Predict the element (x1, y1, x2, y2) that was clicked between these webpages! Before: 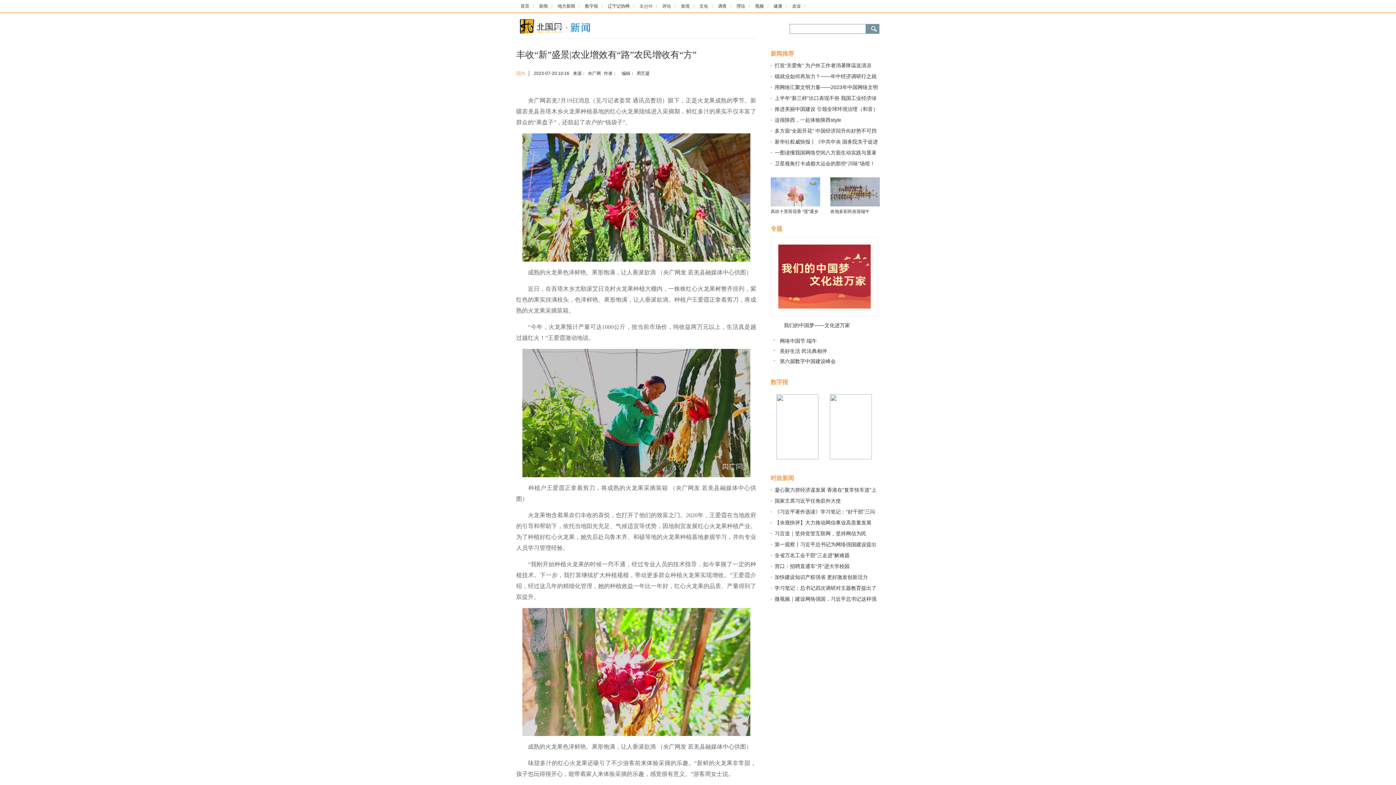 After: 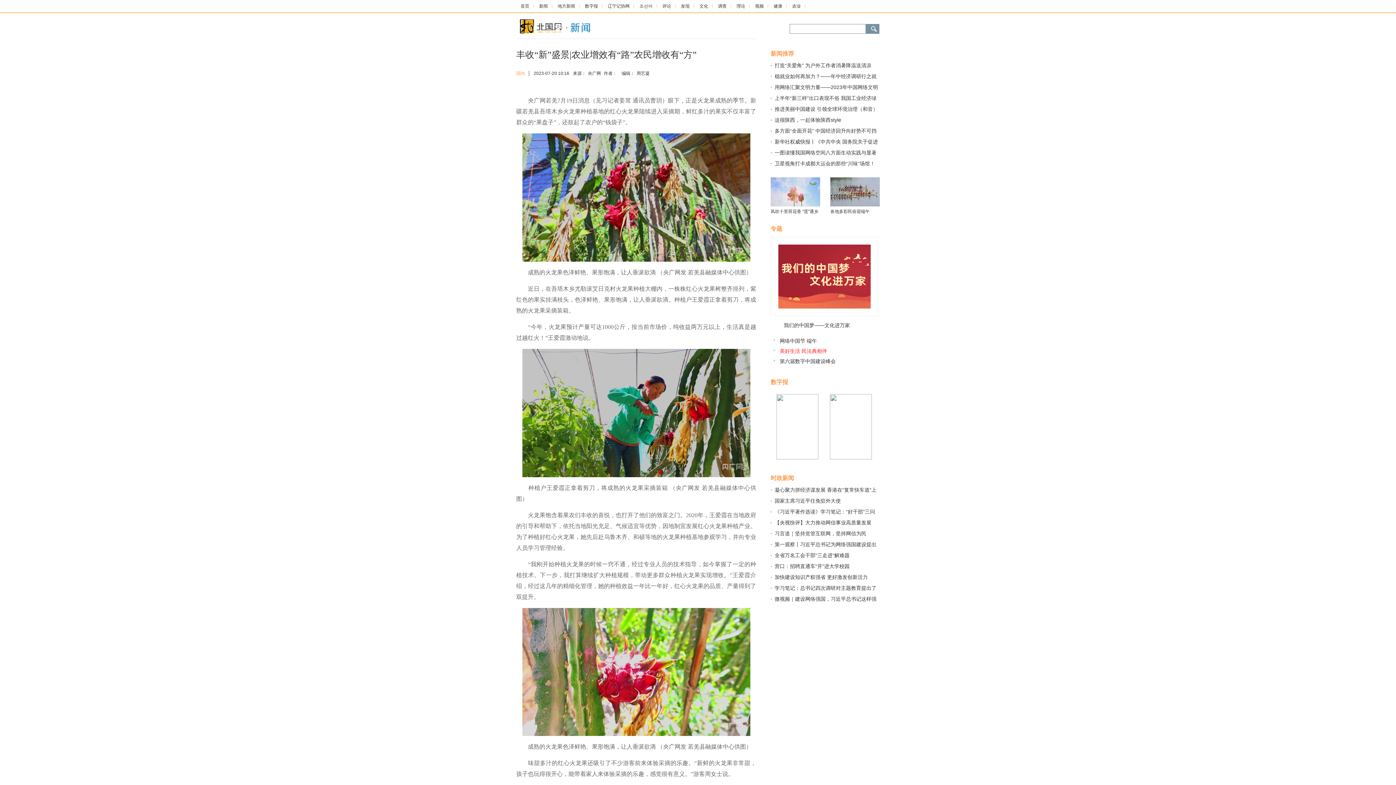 Action: label: 美好生活 民法典相伴 bbox: (780, 348, 827, 354)